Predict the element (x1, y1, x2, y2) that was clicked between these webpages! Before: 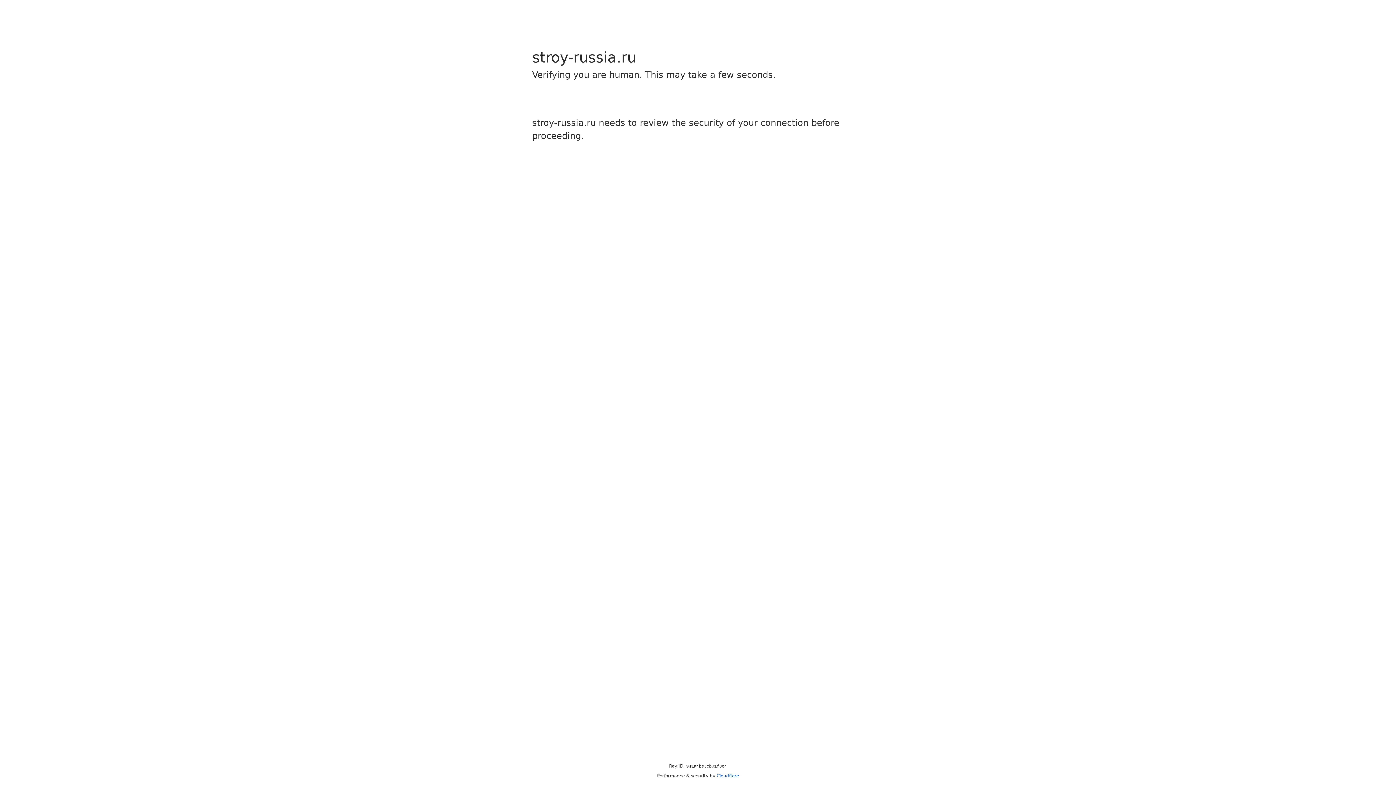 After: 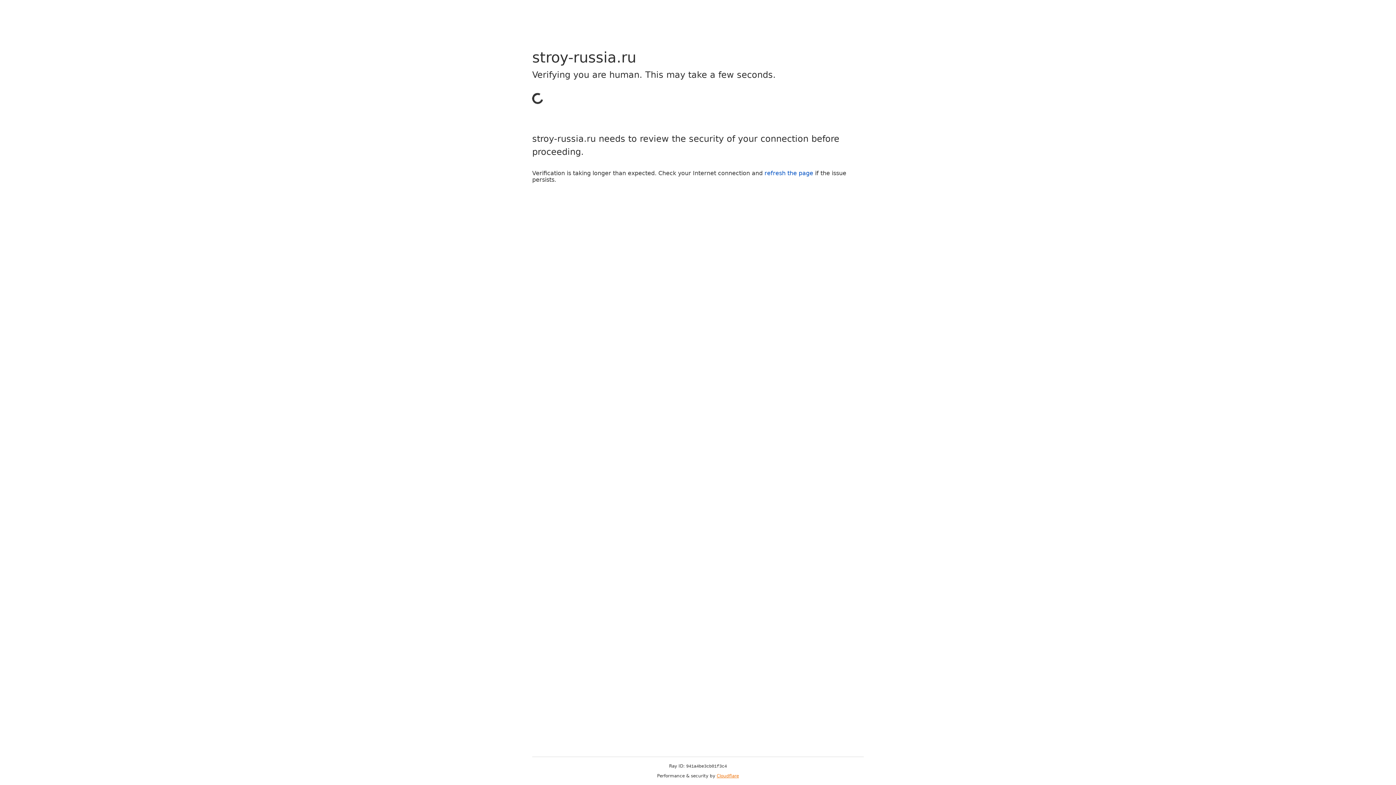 Action: label: Cloudflare bbox: (716, 773, 739, 778)